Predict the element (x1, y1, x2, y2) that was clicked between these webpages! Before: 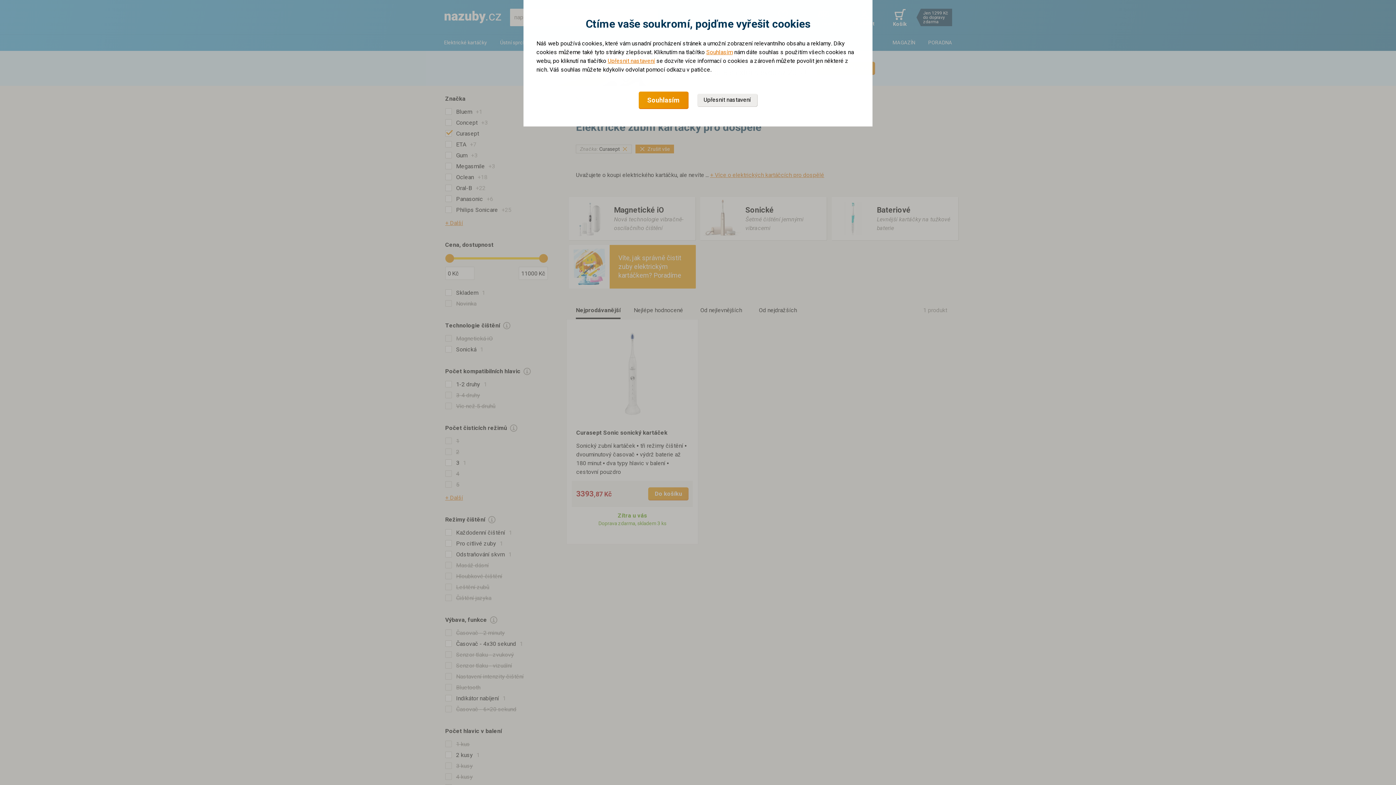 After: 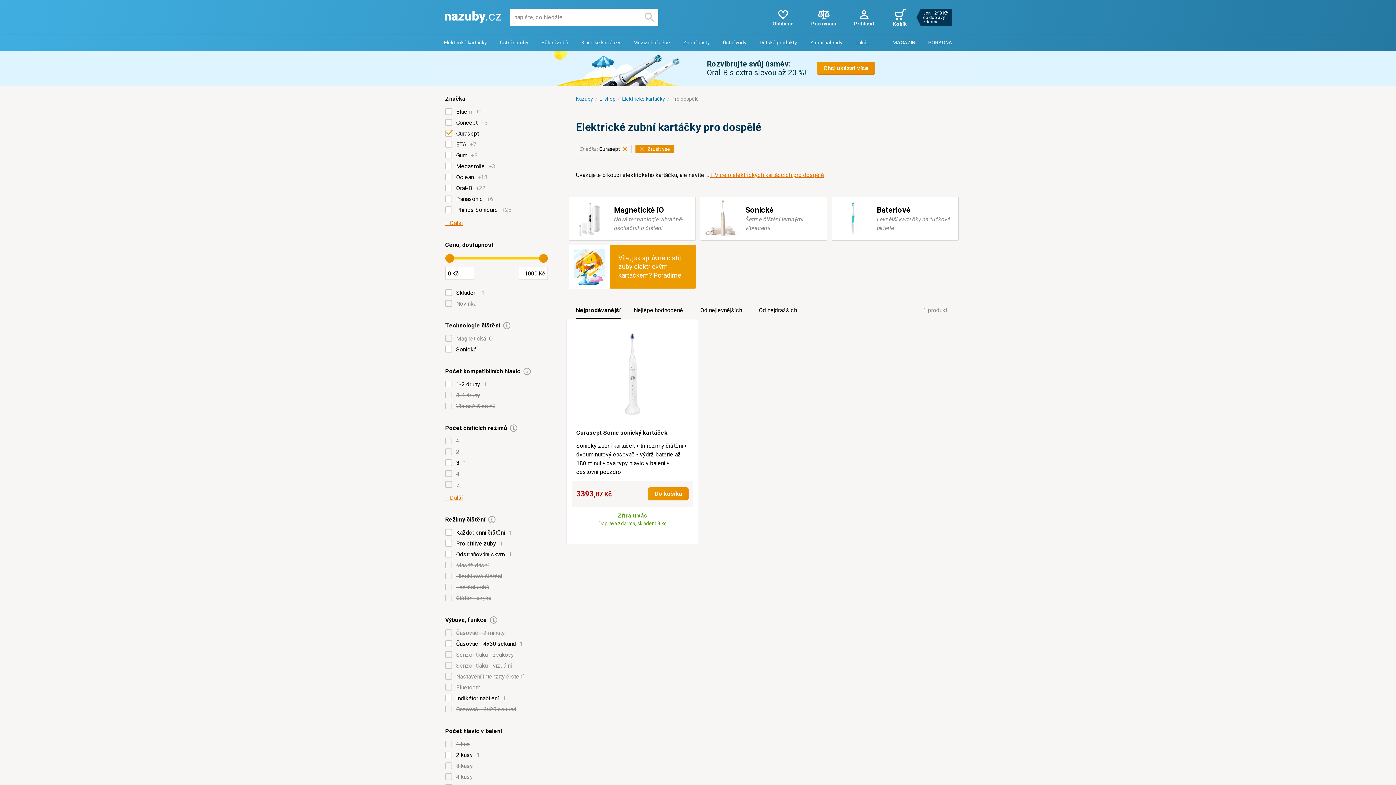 Action: label: Upřesnit nastavení bbox: (697, 93, 757, 106)